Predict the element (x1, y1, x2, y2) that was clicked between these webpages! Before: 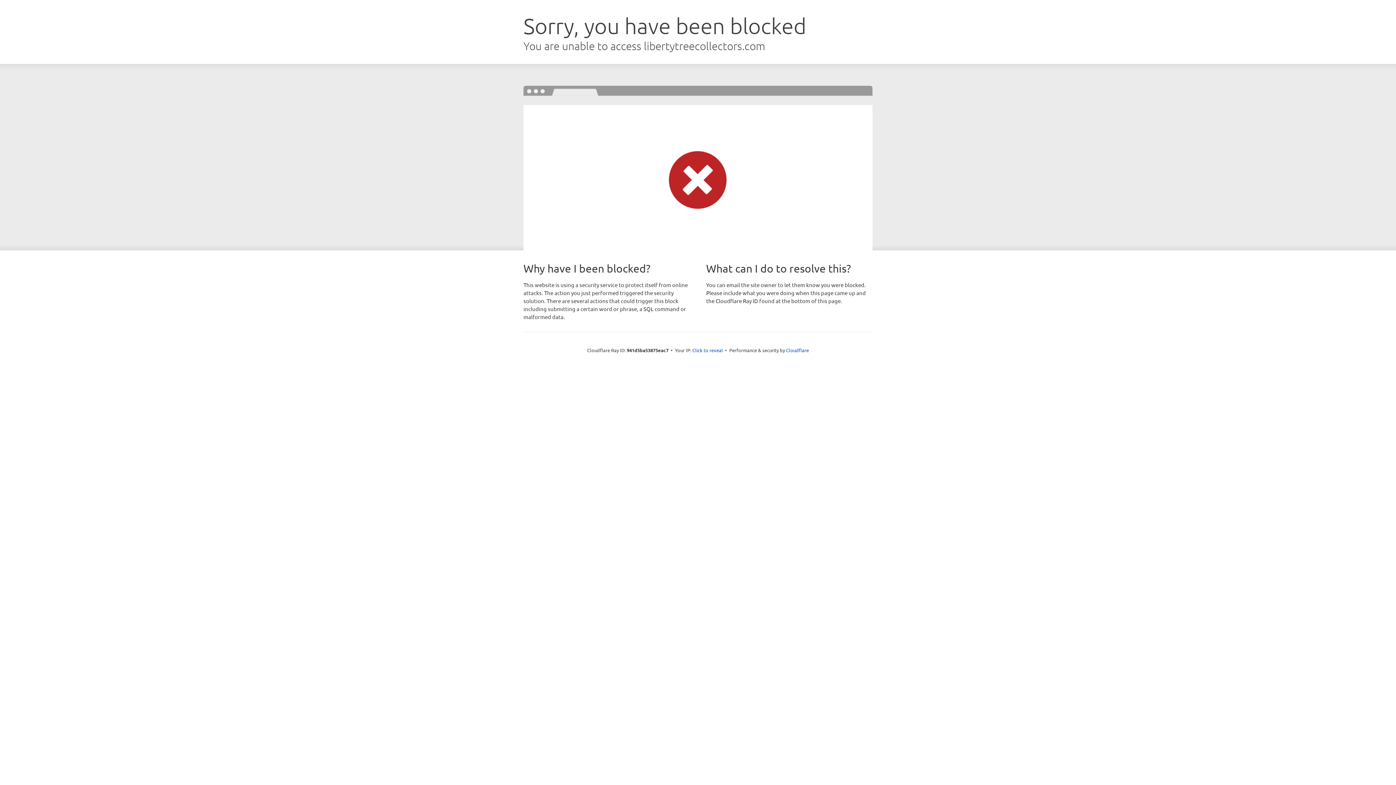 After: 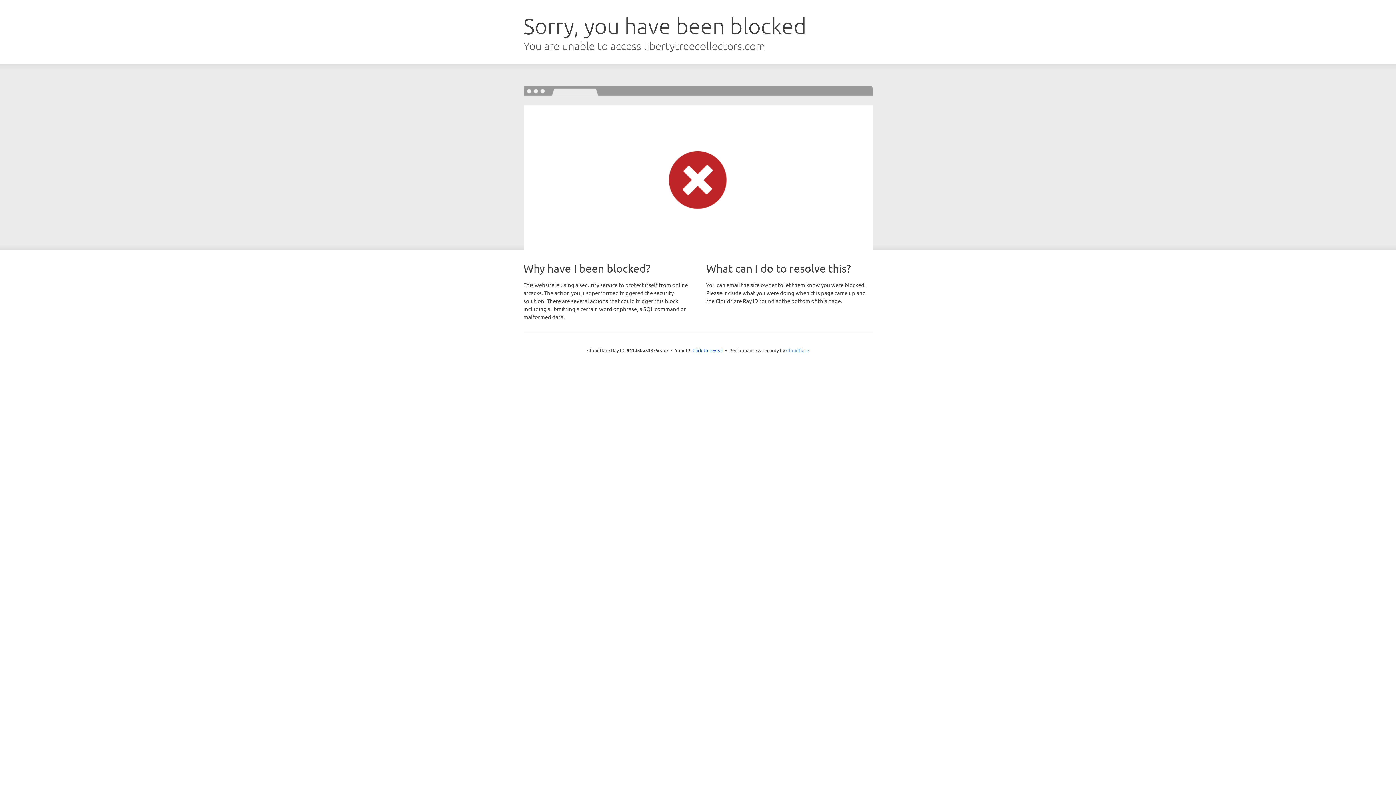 Action: label: Cloudflare bbox: (786, 347, 809, 353)